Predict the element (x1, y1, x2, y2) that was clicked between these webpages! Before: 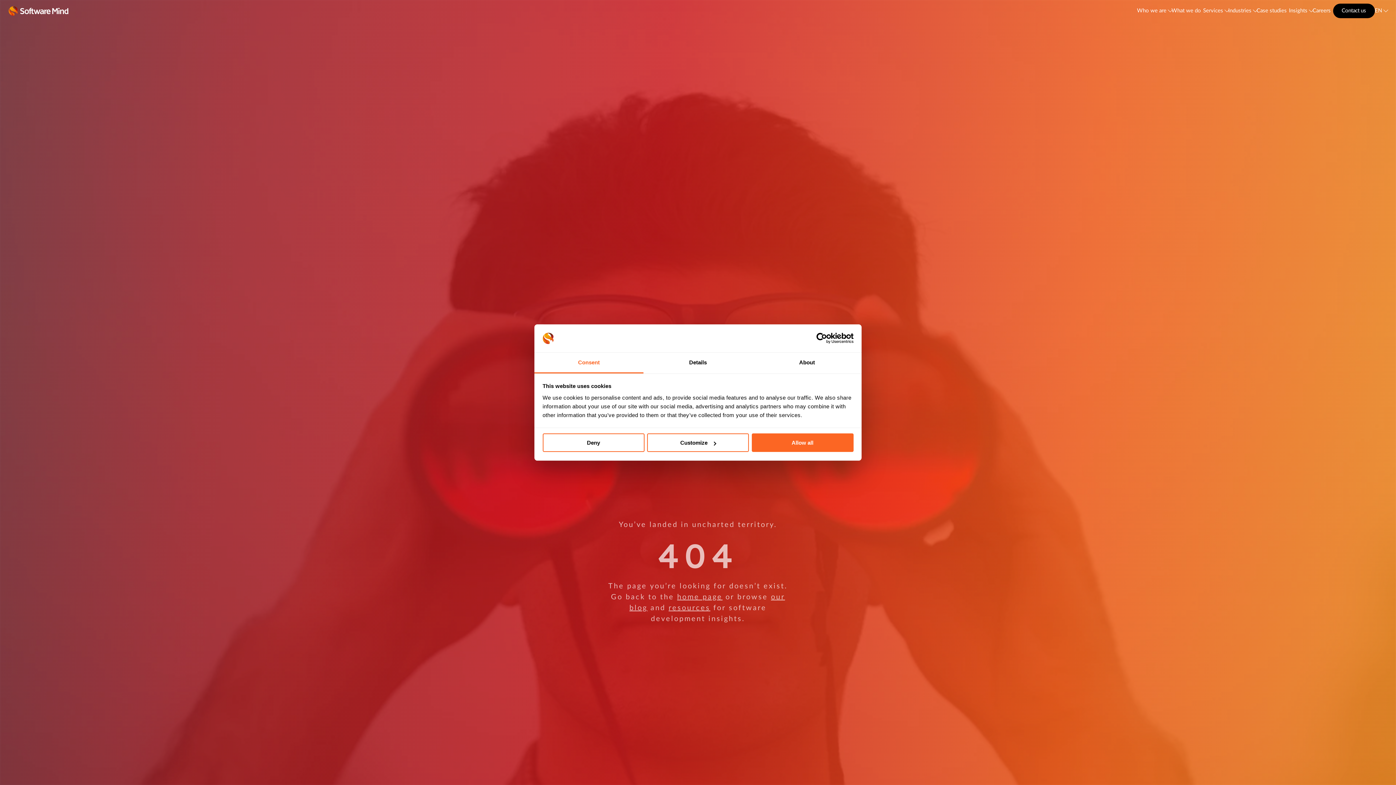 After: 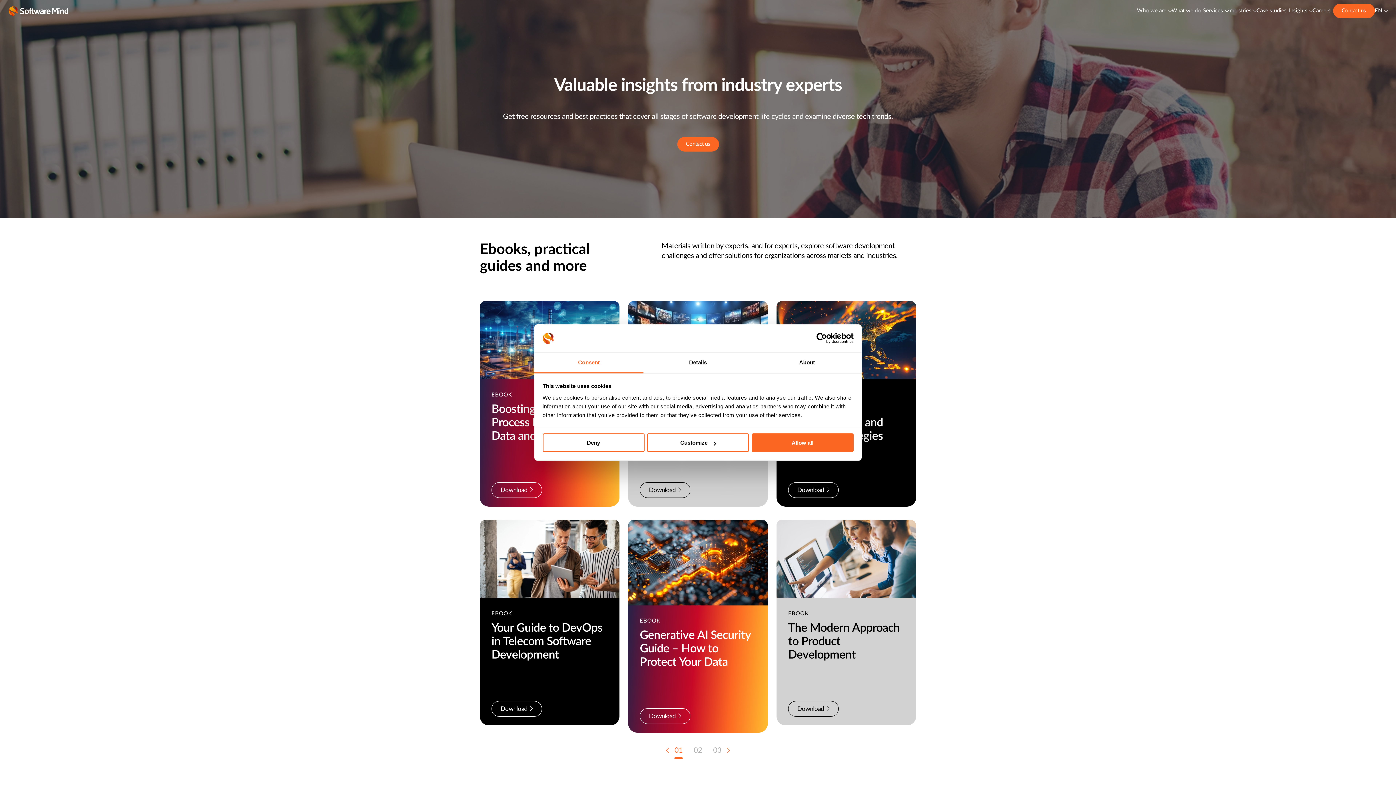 Action: bbox: (668, 604, 710, 612) label: resources